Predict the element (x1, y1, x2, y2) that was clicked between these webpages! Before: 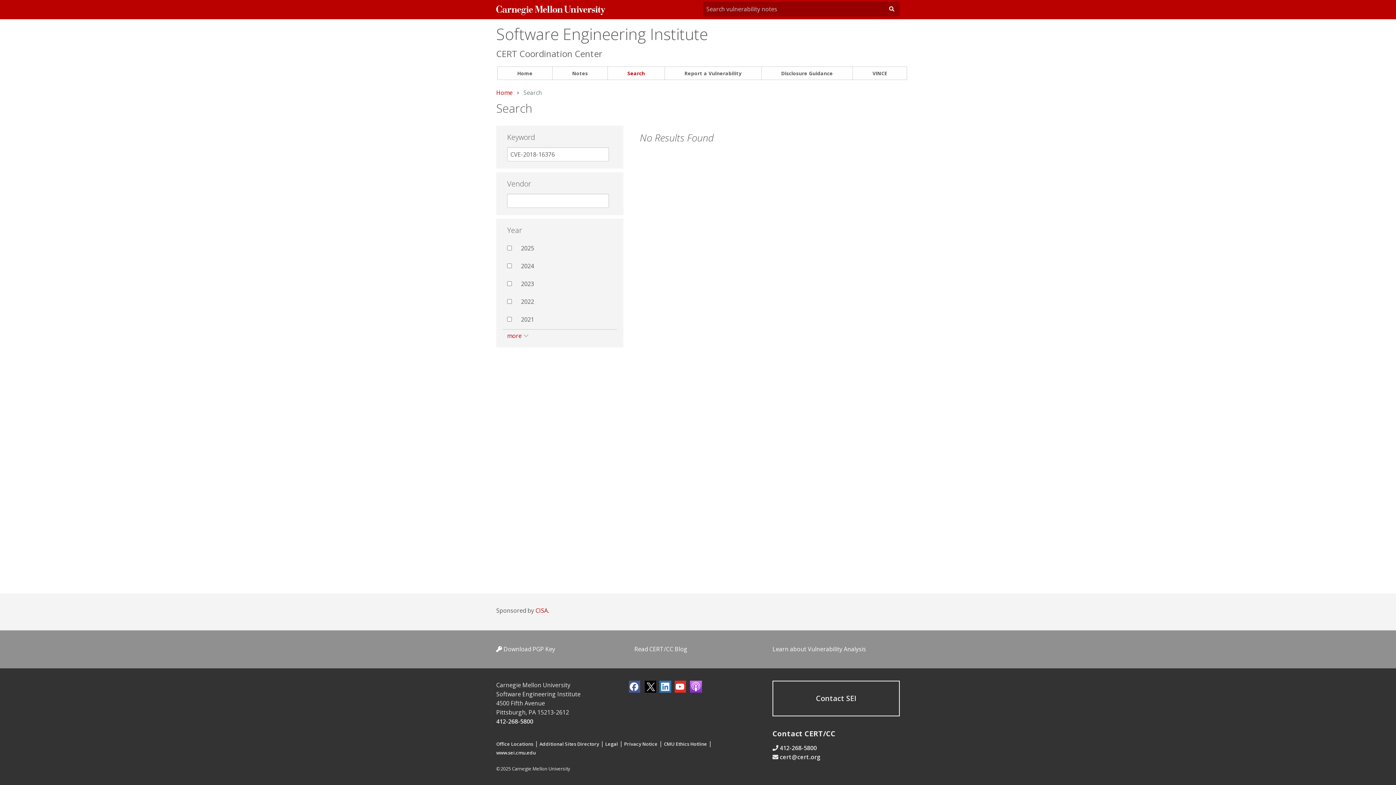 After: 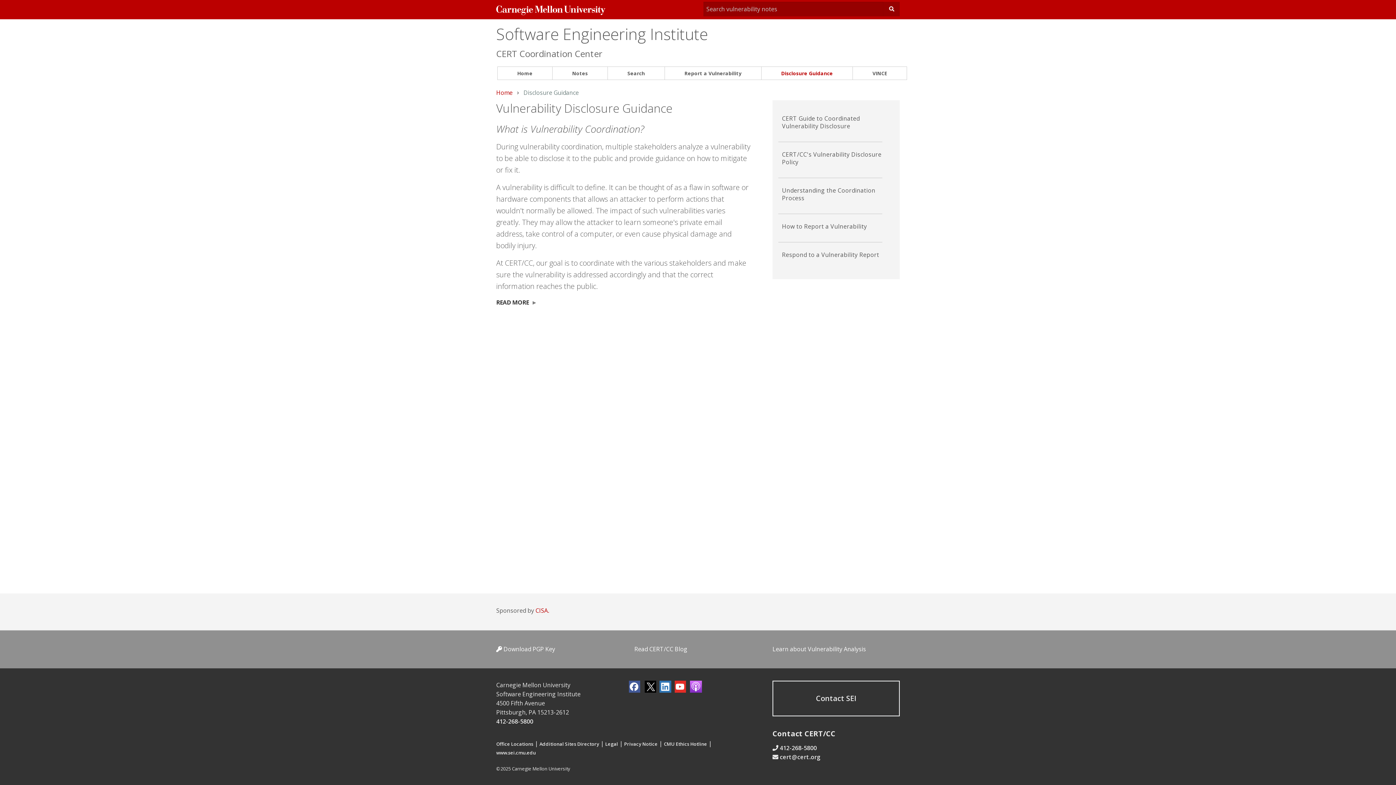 Action: bbox: (761, 66, 852, 79) label: Disclosure Guidance